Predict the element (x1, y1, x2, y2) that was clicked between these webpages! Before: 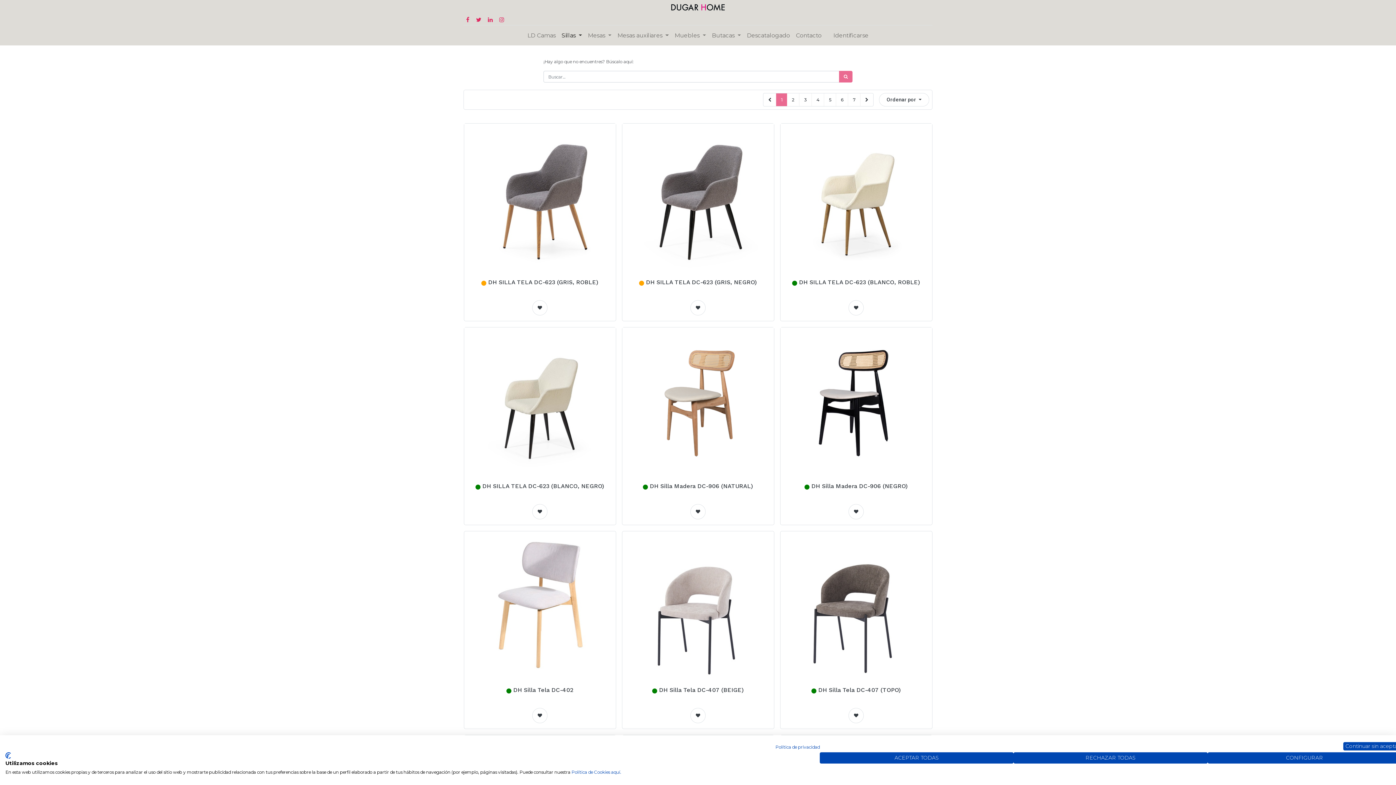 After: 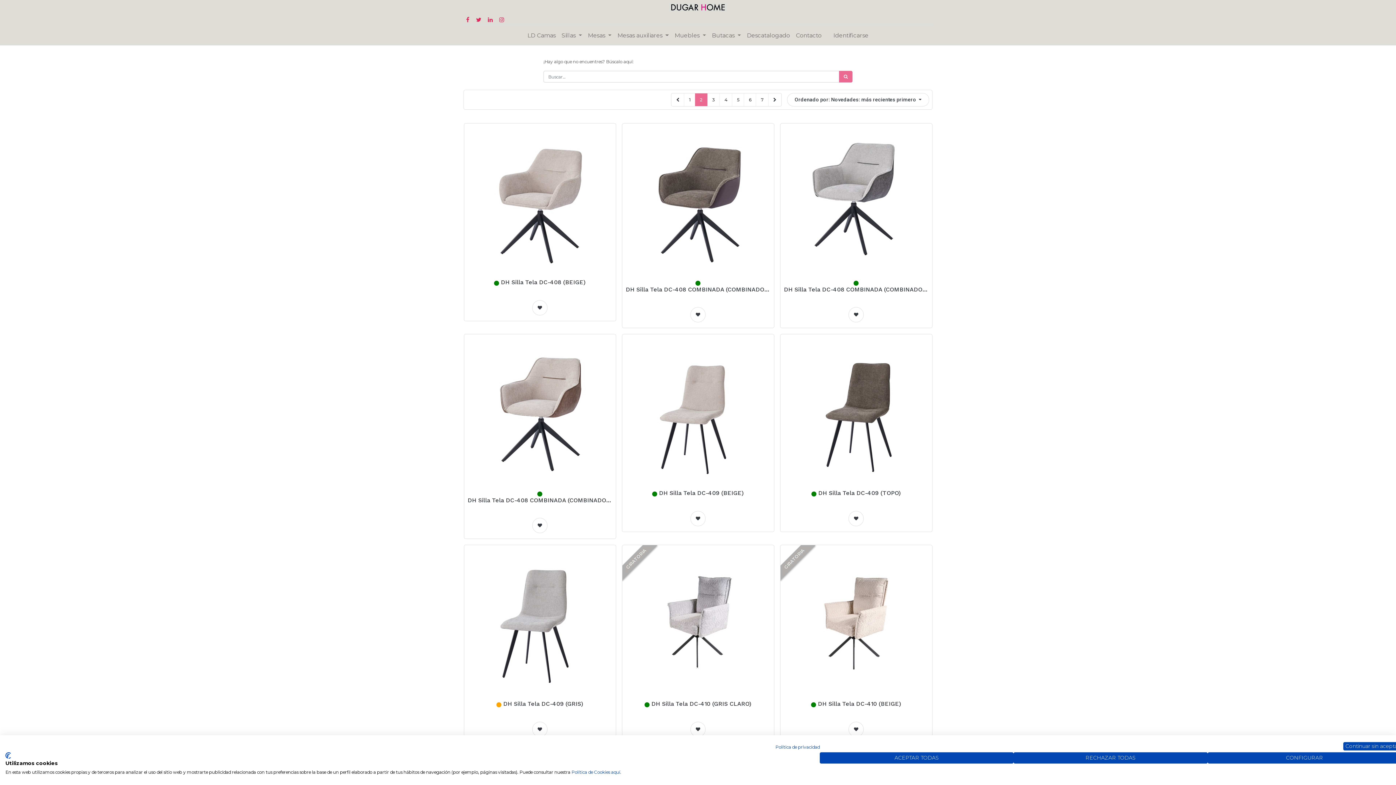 Action: label: 2 bbox: (786, 93, 799, 106)